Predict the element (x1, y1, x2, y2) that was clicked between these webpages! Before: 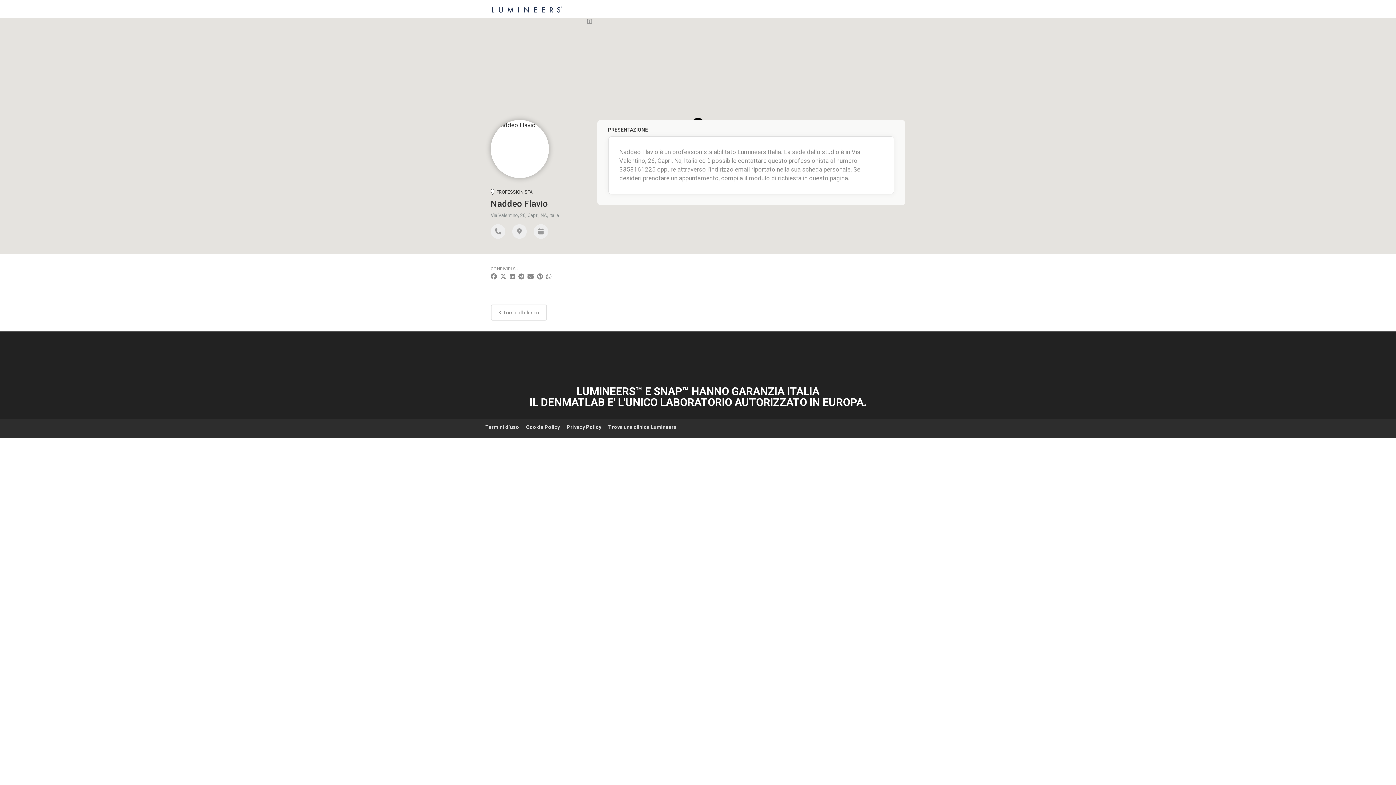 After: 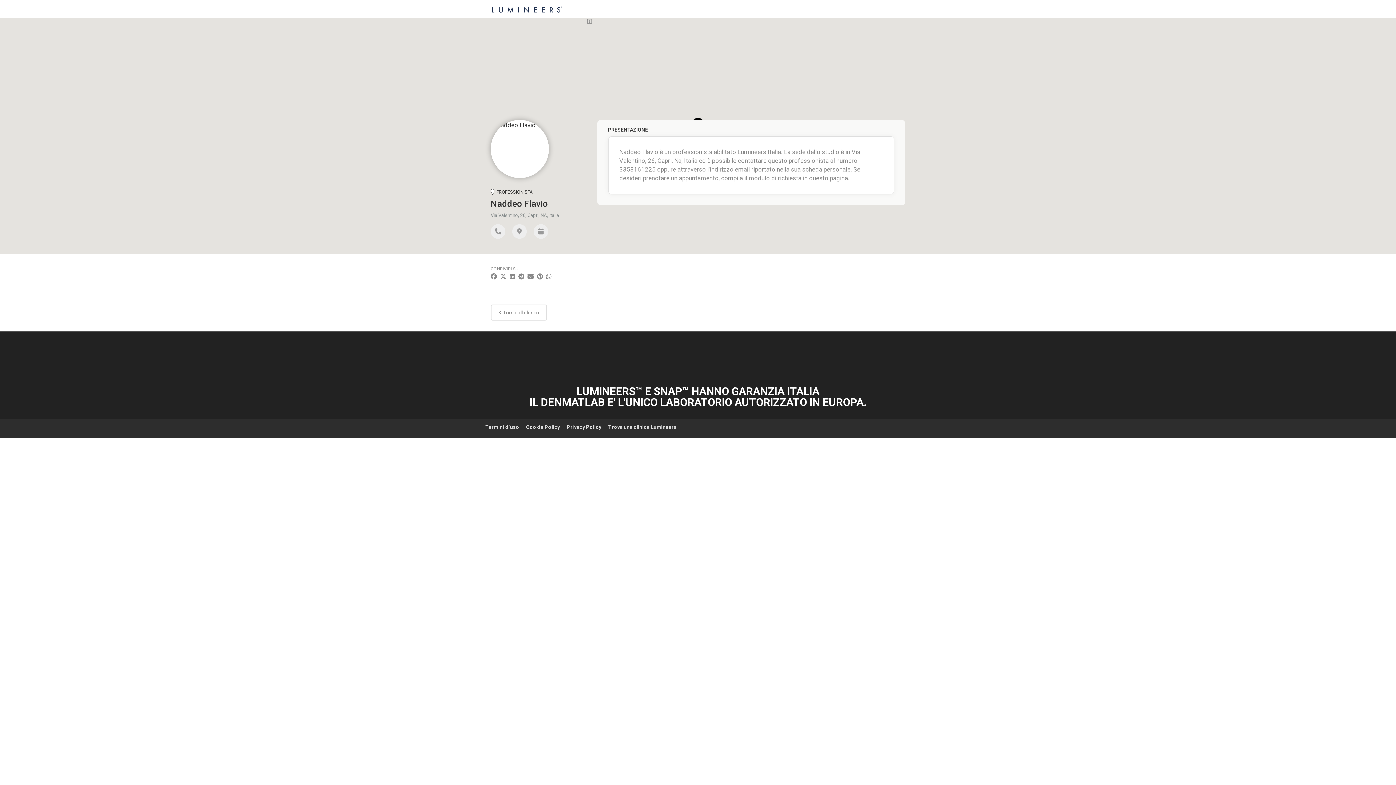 Action: bbox: (512, 224, 526, 238)